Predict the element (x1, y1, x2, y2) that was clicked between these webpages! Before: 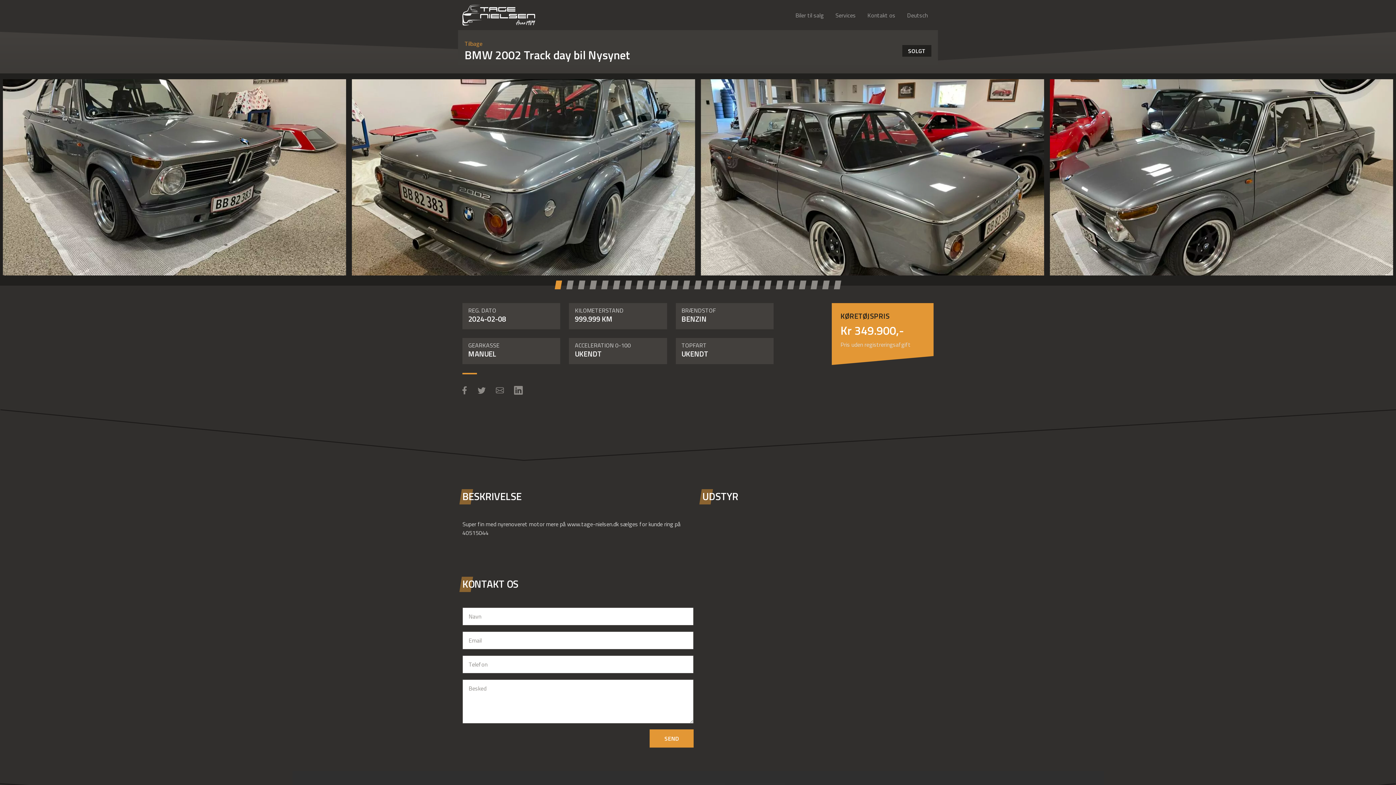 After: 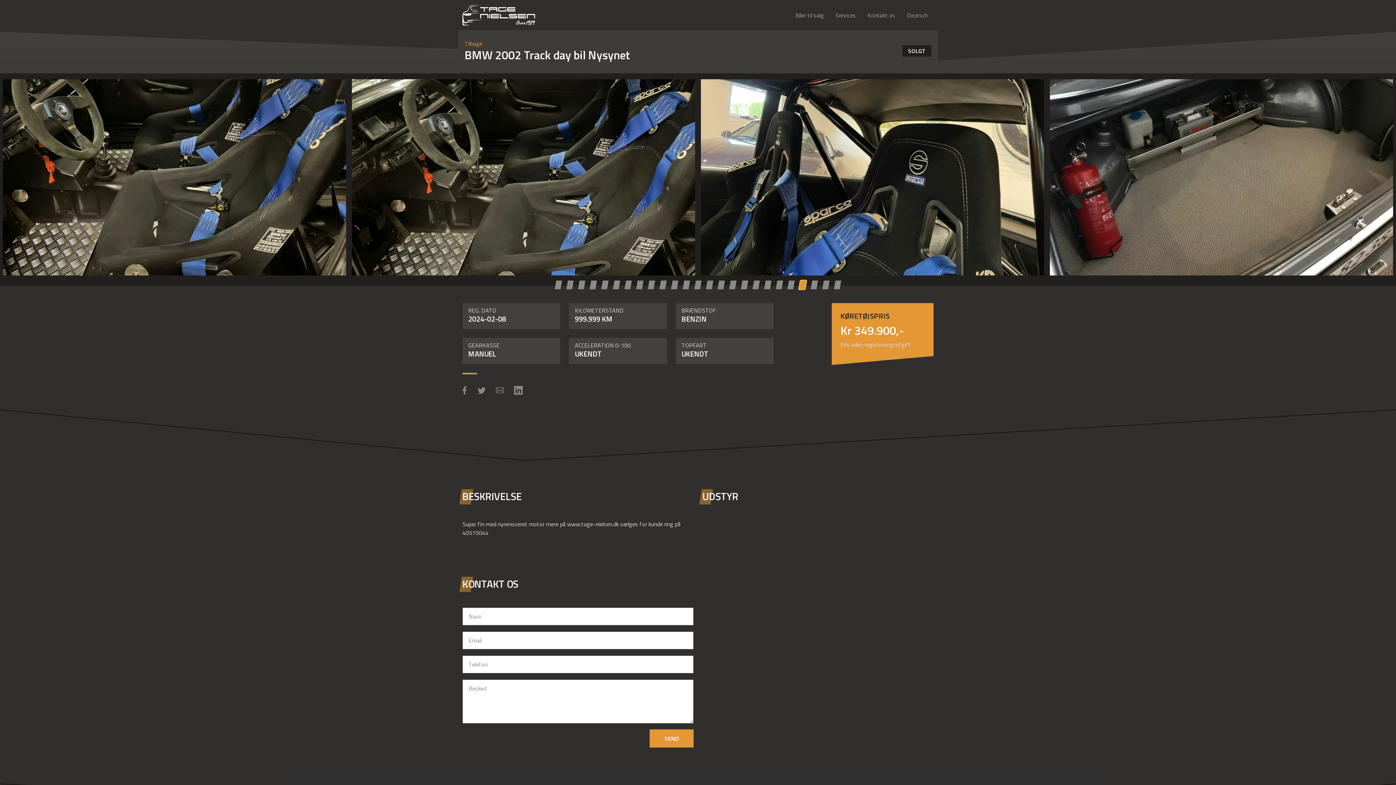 Action: bbox: (799, 280, 806, 289)